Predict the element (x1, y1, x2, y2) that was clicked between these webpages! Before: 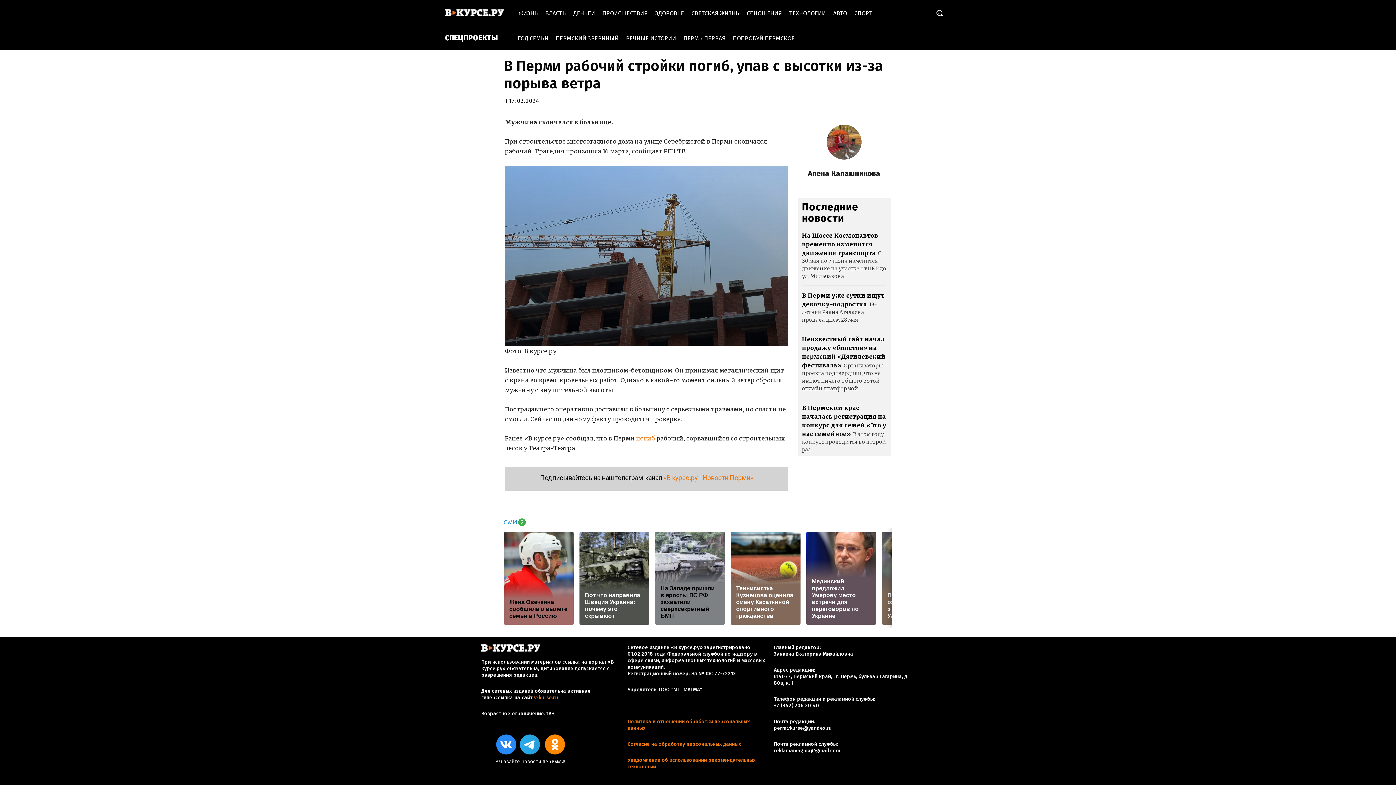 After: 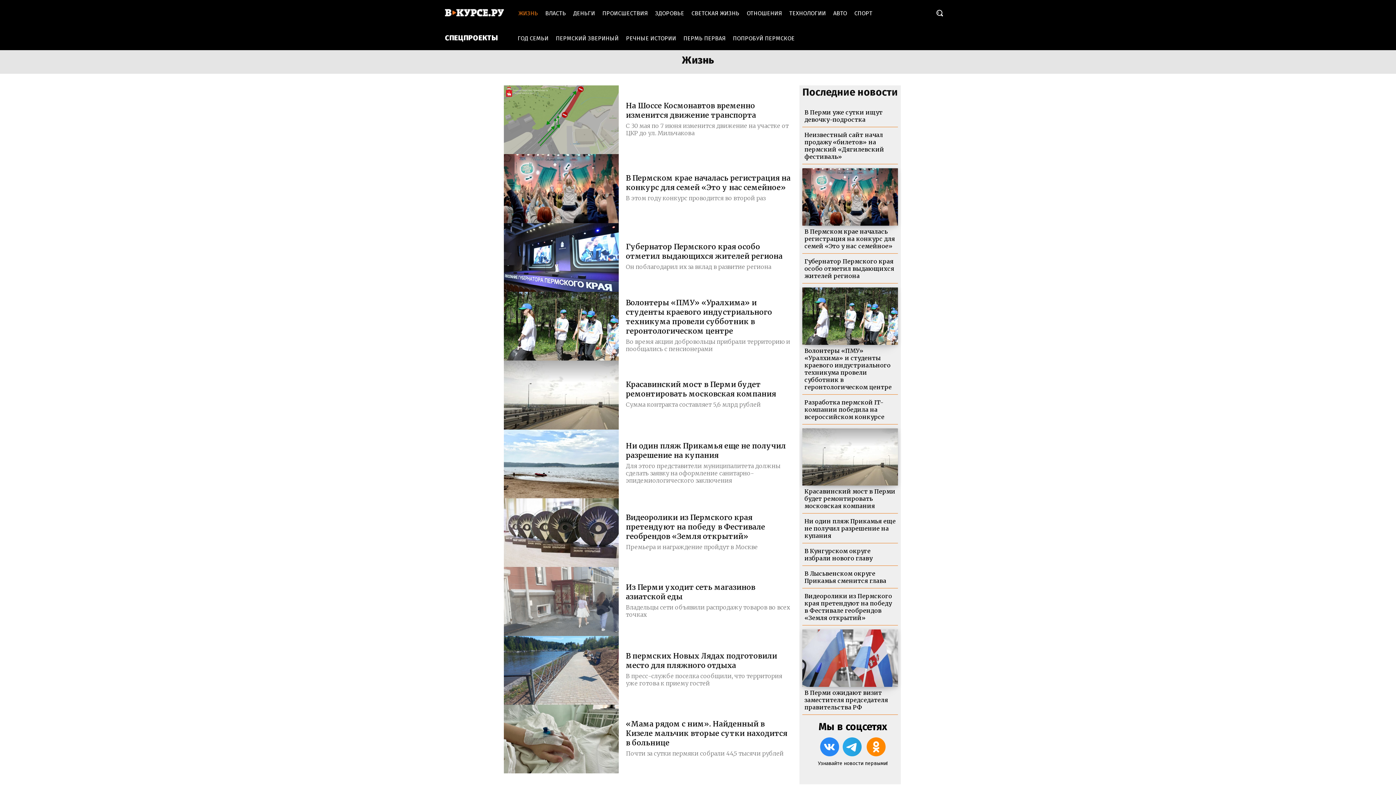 Action: label: ЖИЗНЬ bbox: (514, 1, 541, 25)